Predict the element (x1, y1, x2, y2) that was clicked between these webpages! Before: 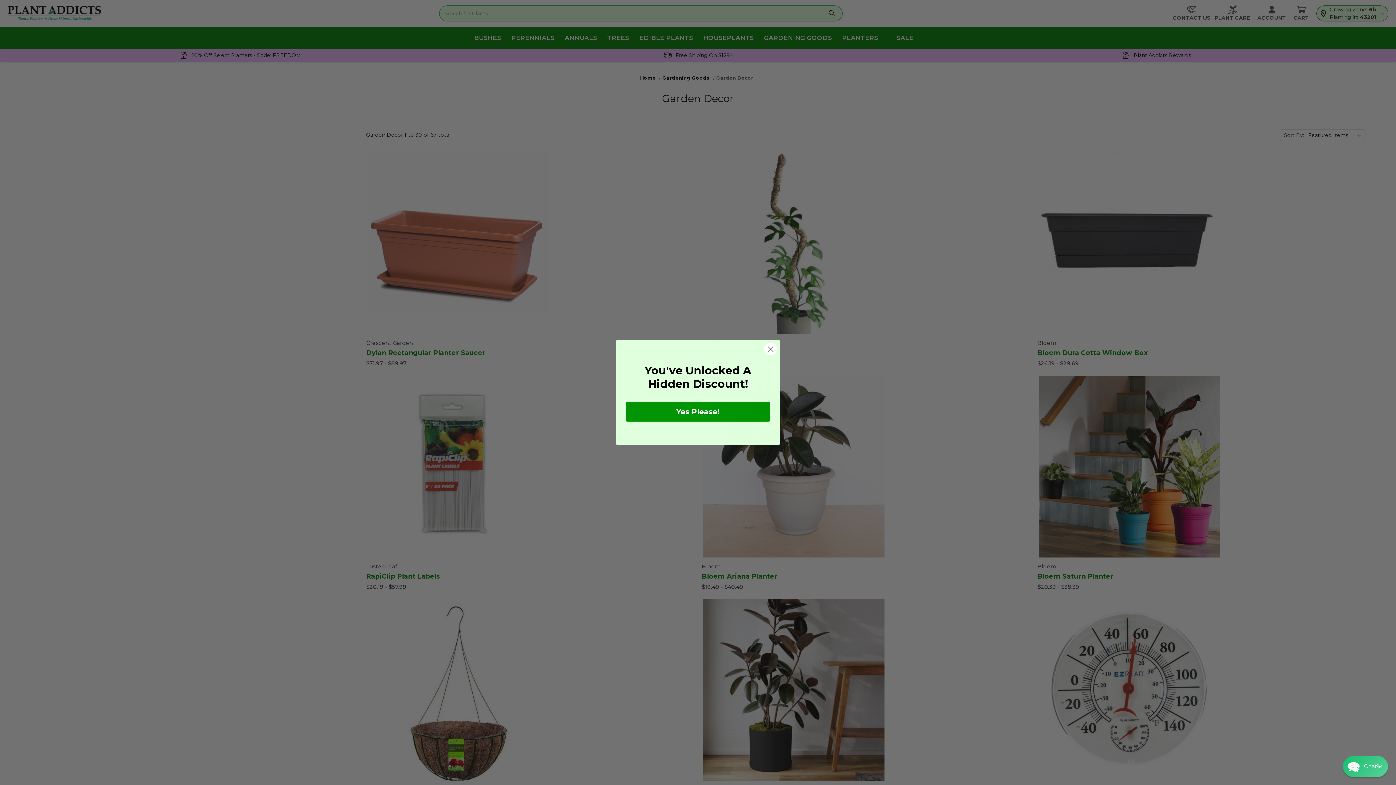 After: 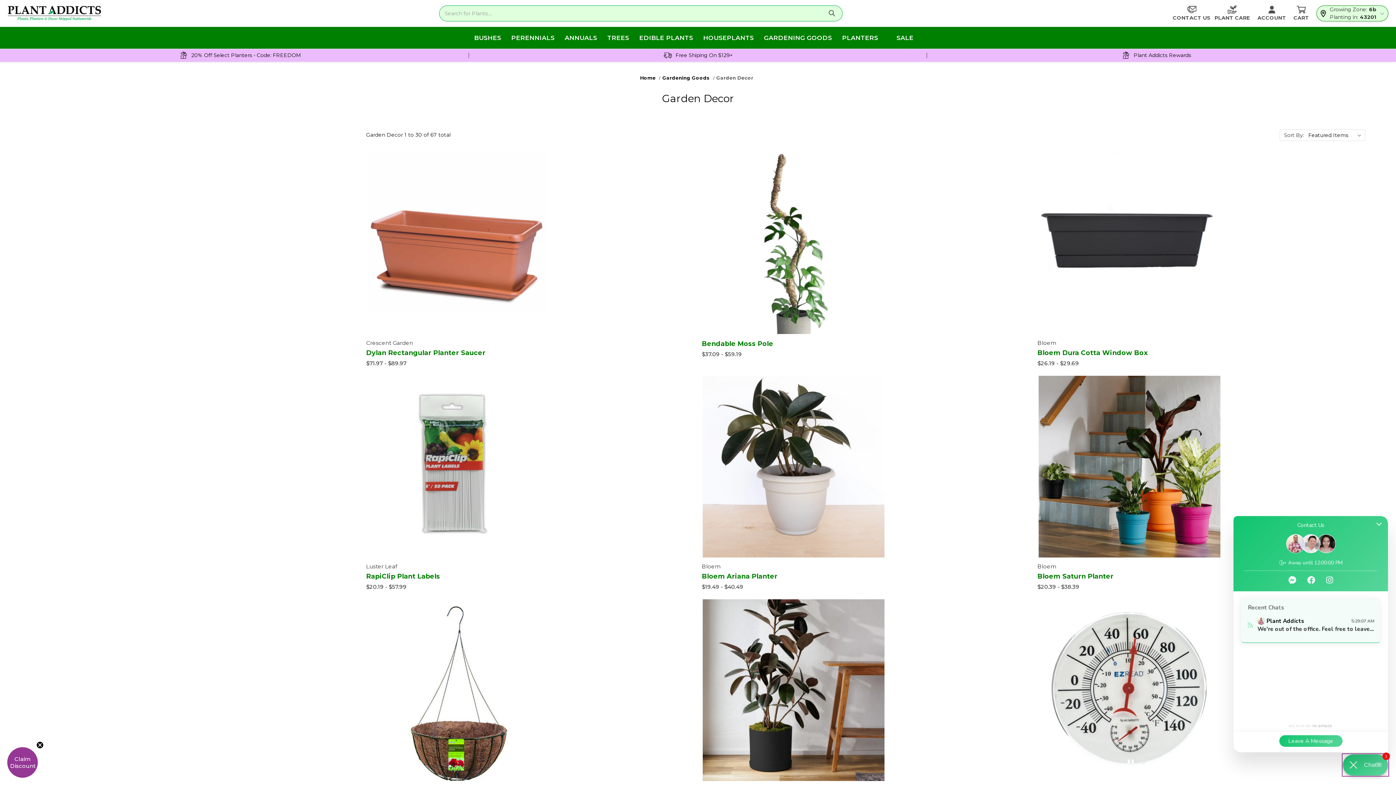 Action: bbox: (1343, 756, 1388, 777) label: Chat widget toggle